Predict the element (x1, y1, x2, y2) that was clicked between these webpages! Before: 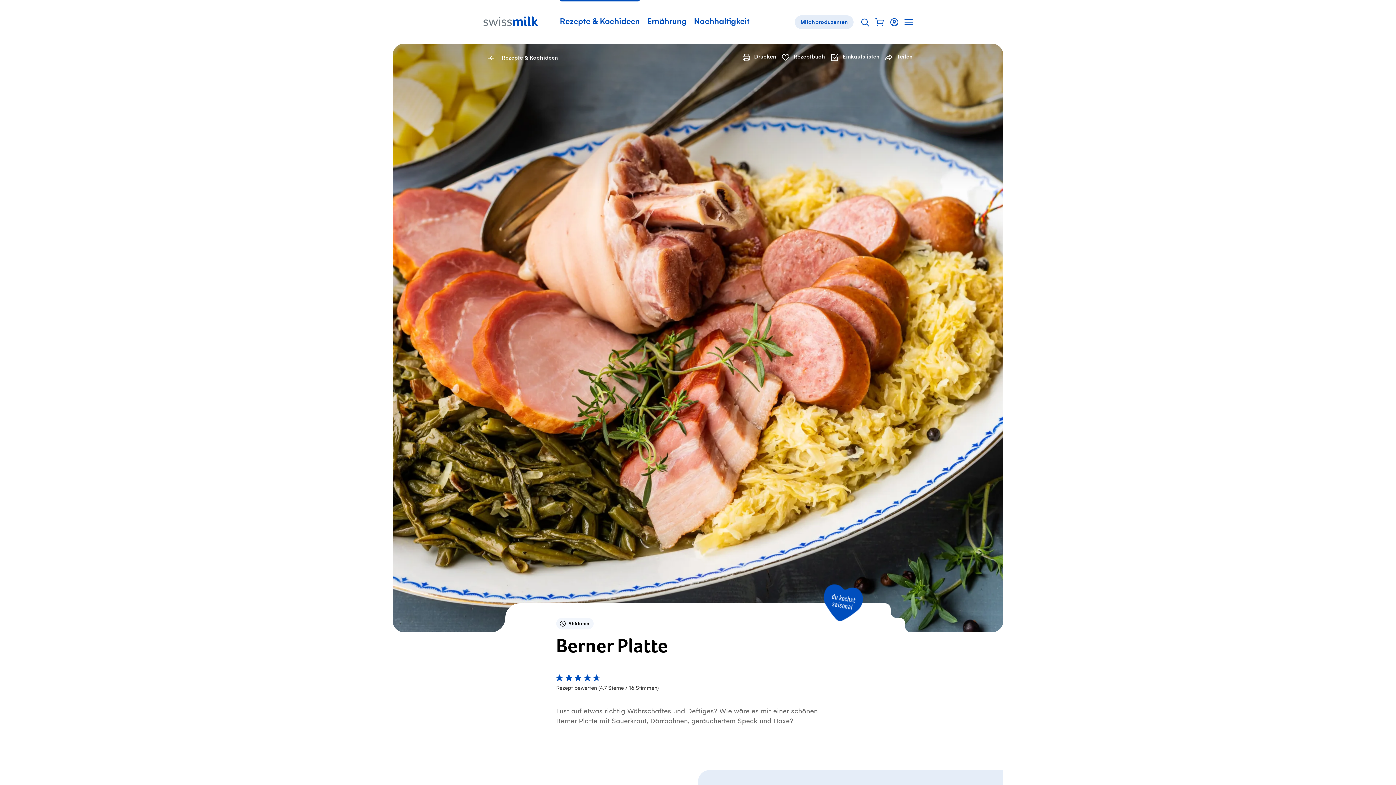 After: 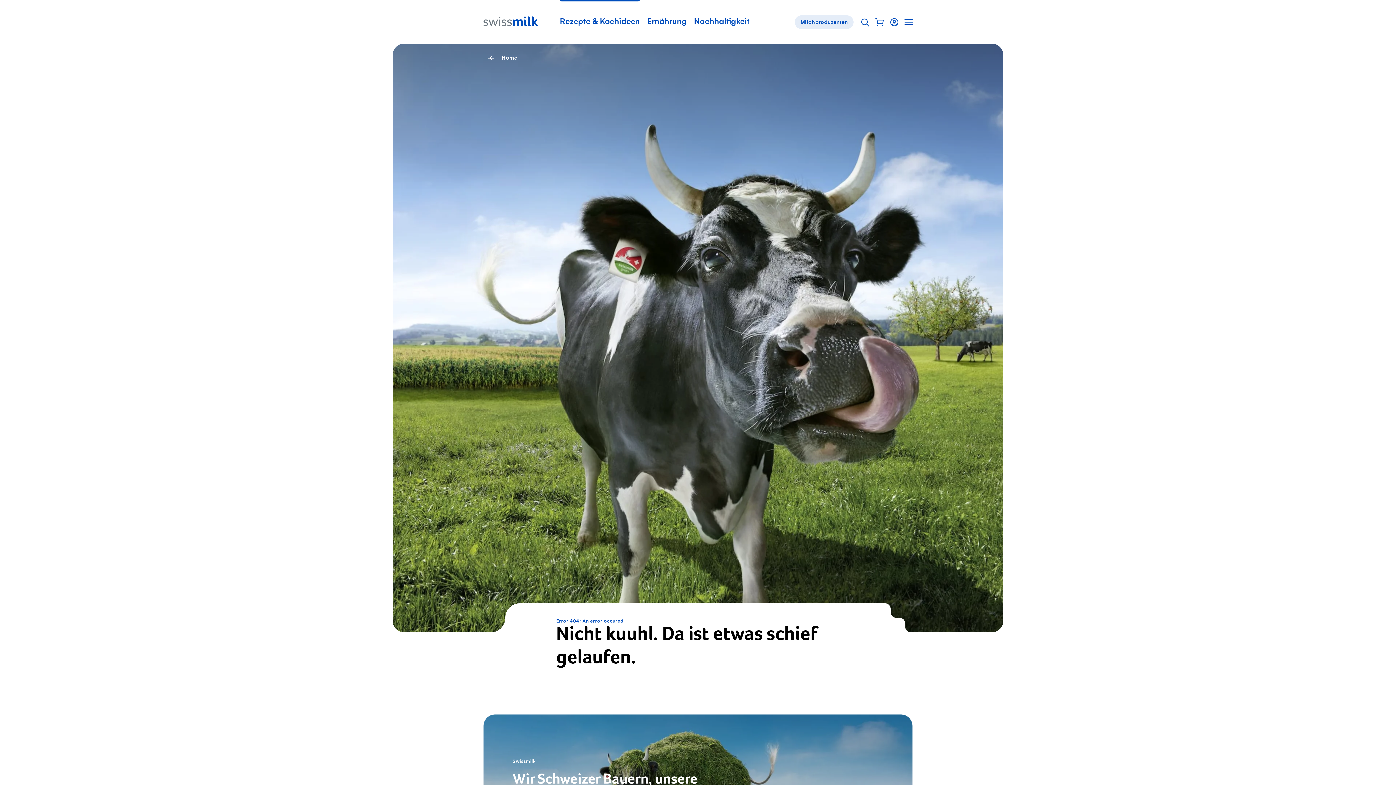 Action: bbox: (483, 53, 558, 62) label: Rezepte & Kochideen